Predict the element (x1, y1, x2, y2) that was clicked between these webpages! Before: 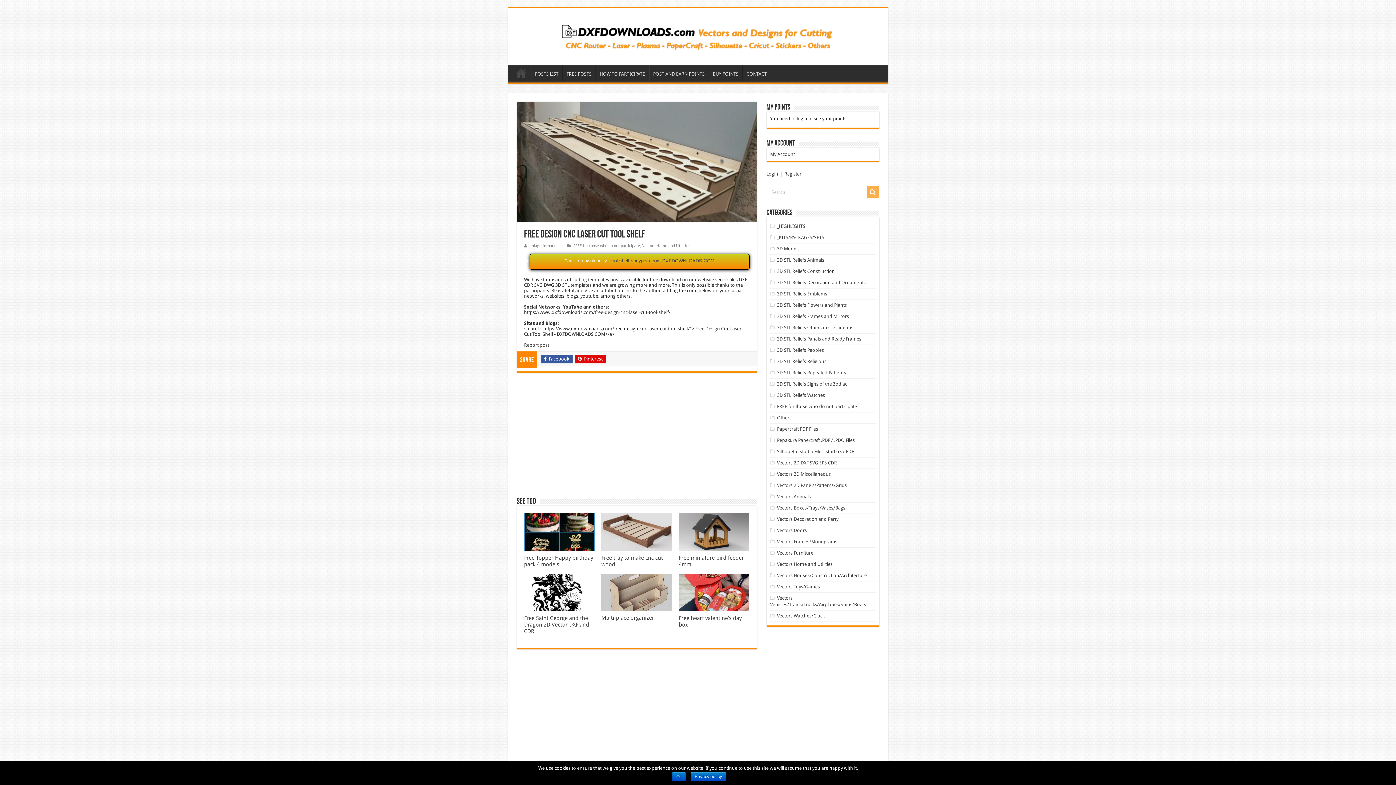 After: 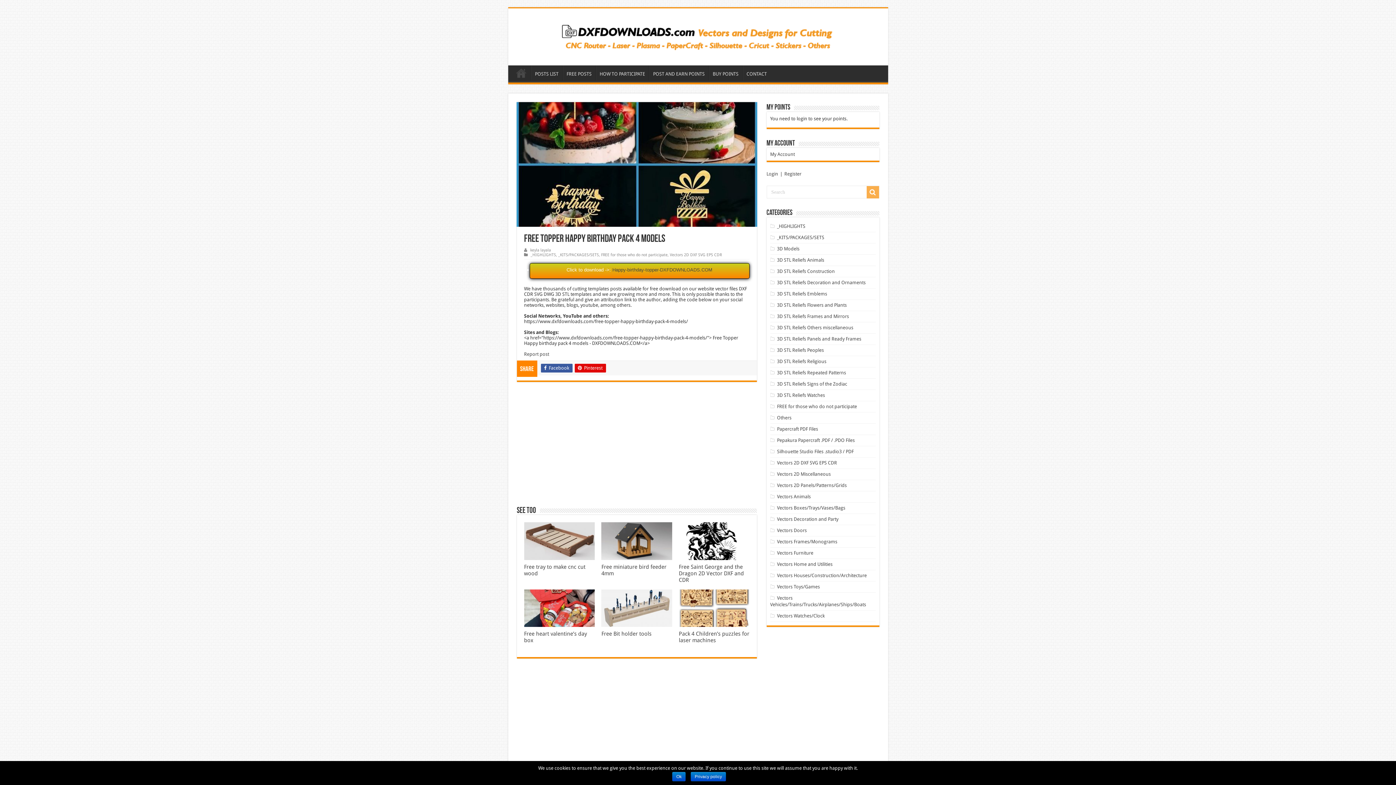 Action: bbox: (524, 554, 593, 567) label: Free Topper Happy birthday pack 4 models